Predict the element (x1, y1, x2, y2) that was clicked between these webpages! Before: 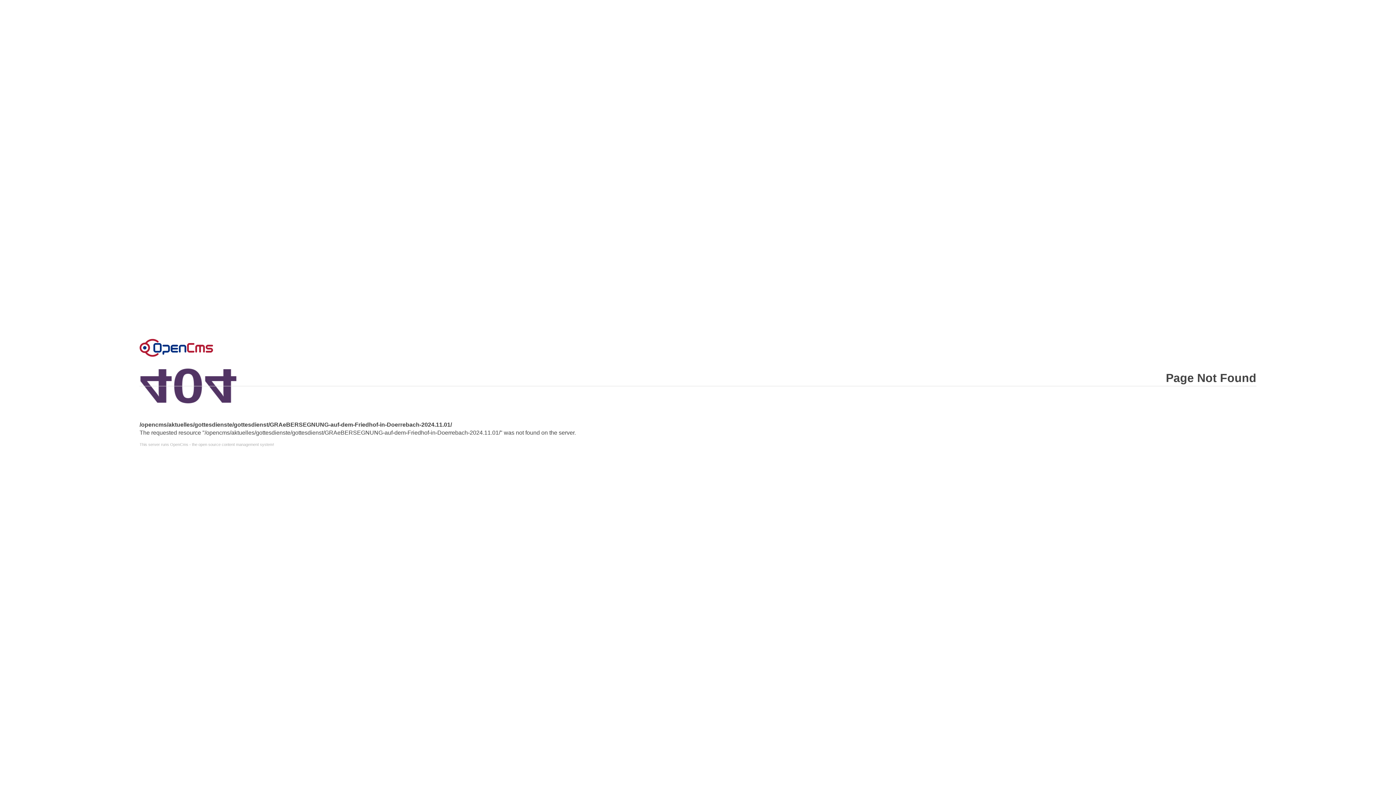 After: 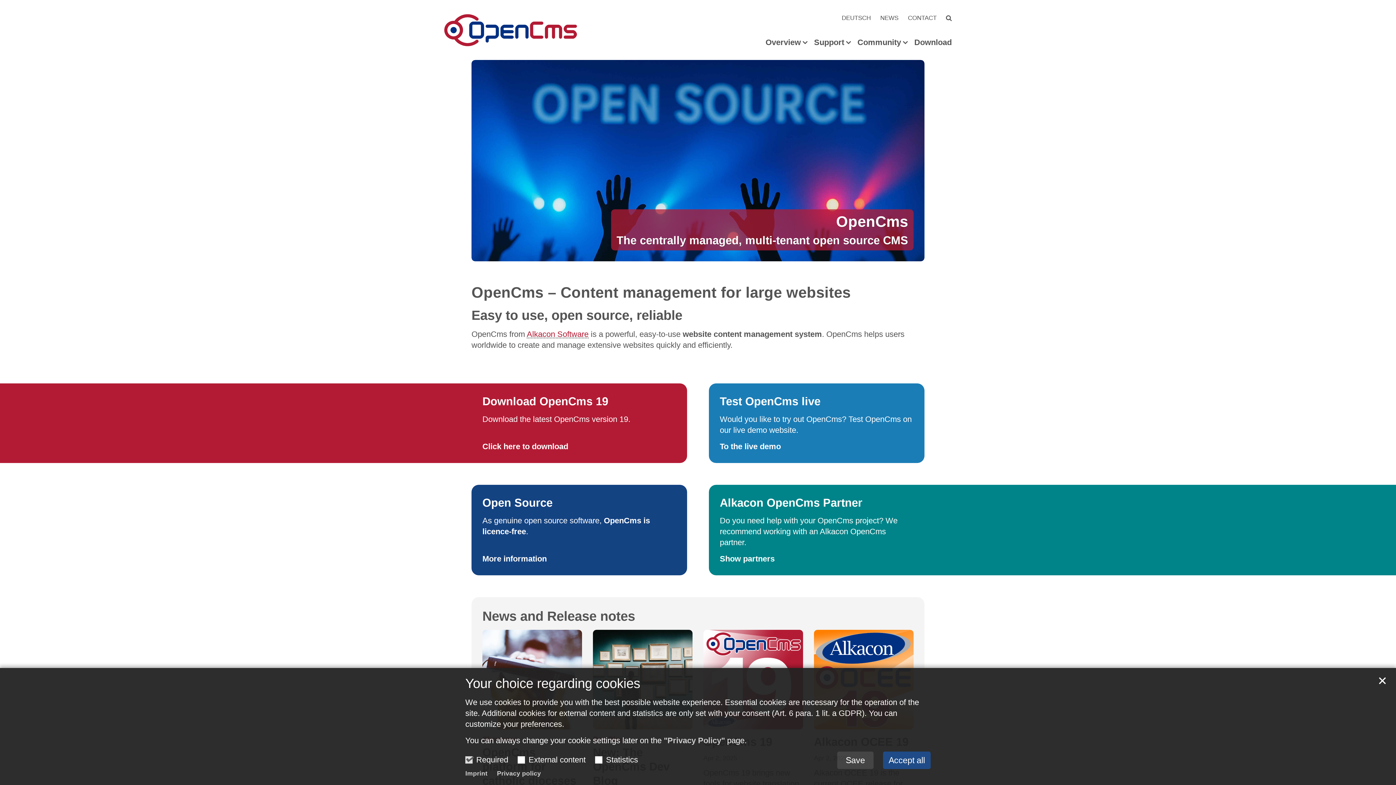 Action: bbox: (139, 338, 213, 356) label: Error